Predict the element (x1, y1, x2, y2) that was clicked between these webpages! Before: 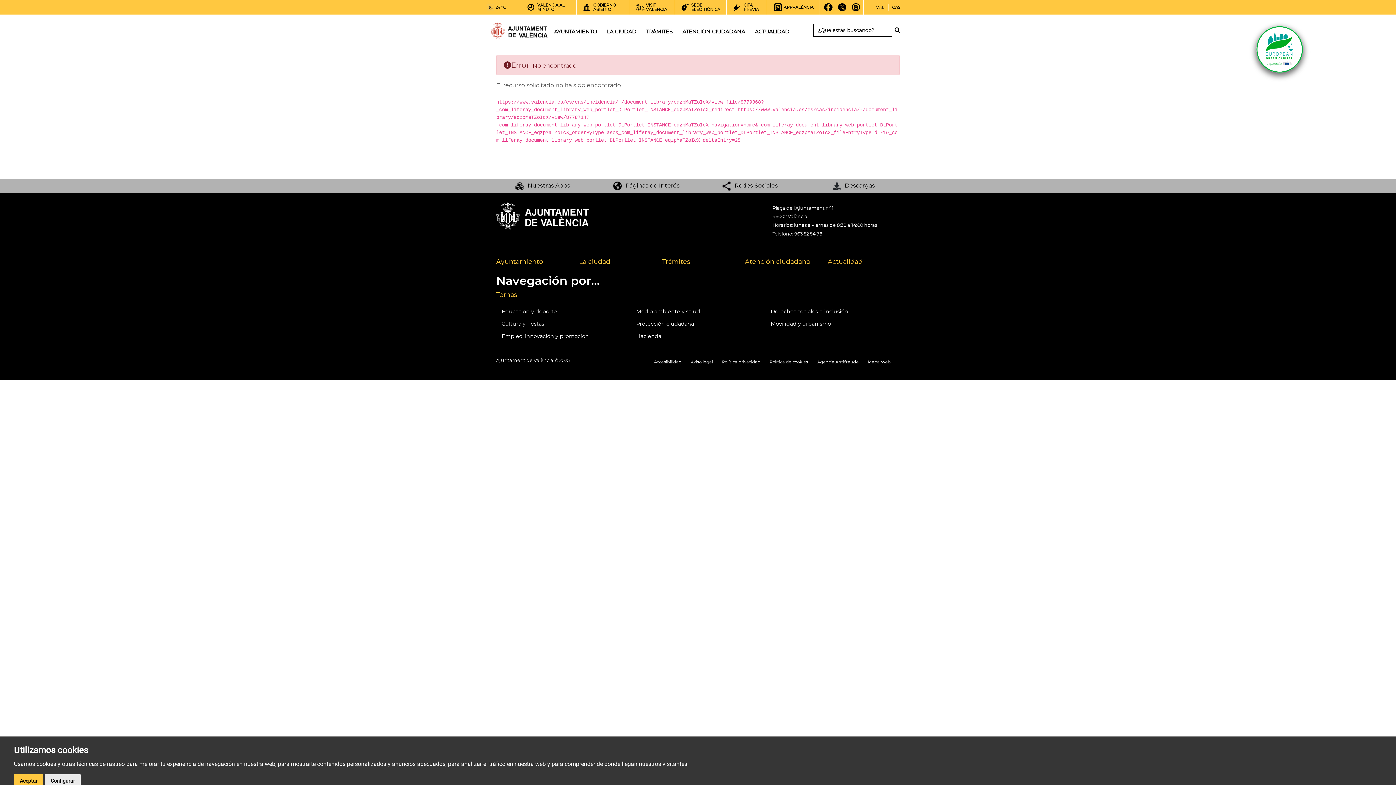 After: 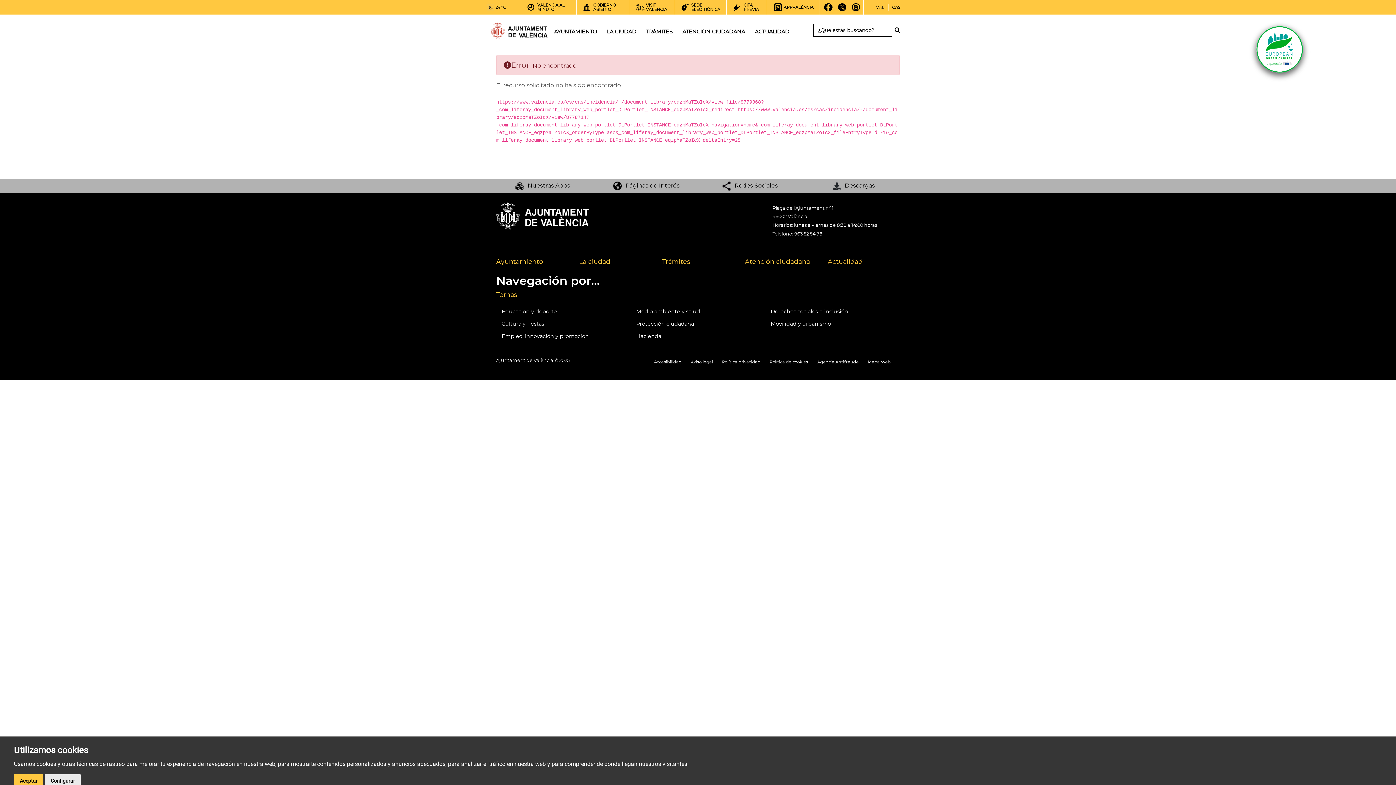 Action: bbox: (892, 4, 900, 10) label: CAS